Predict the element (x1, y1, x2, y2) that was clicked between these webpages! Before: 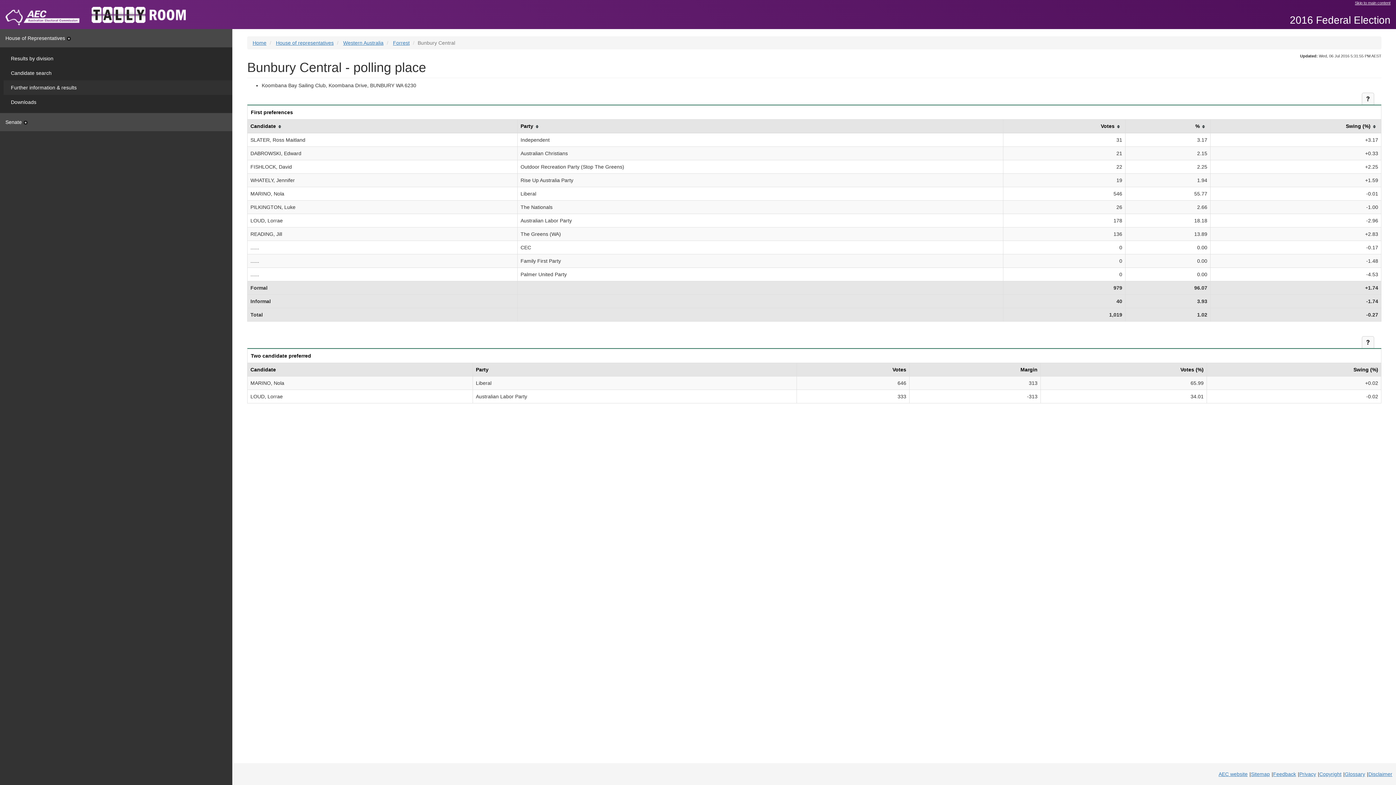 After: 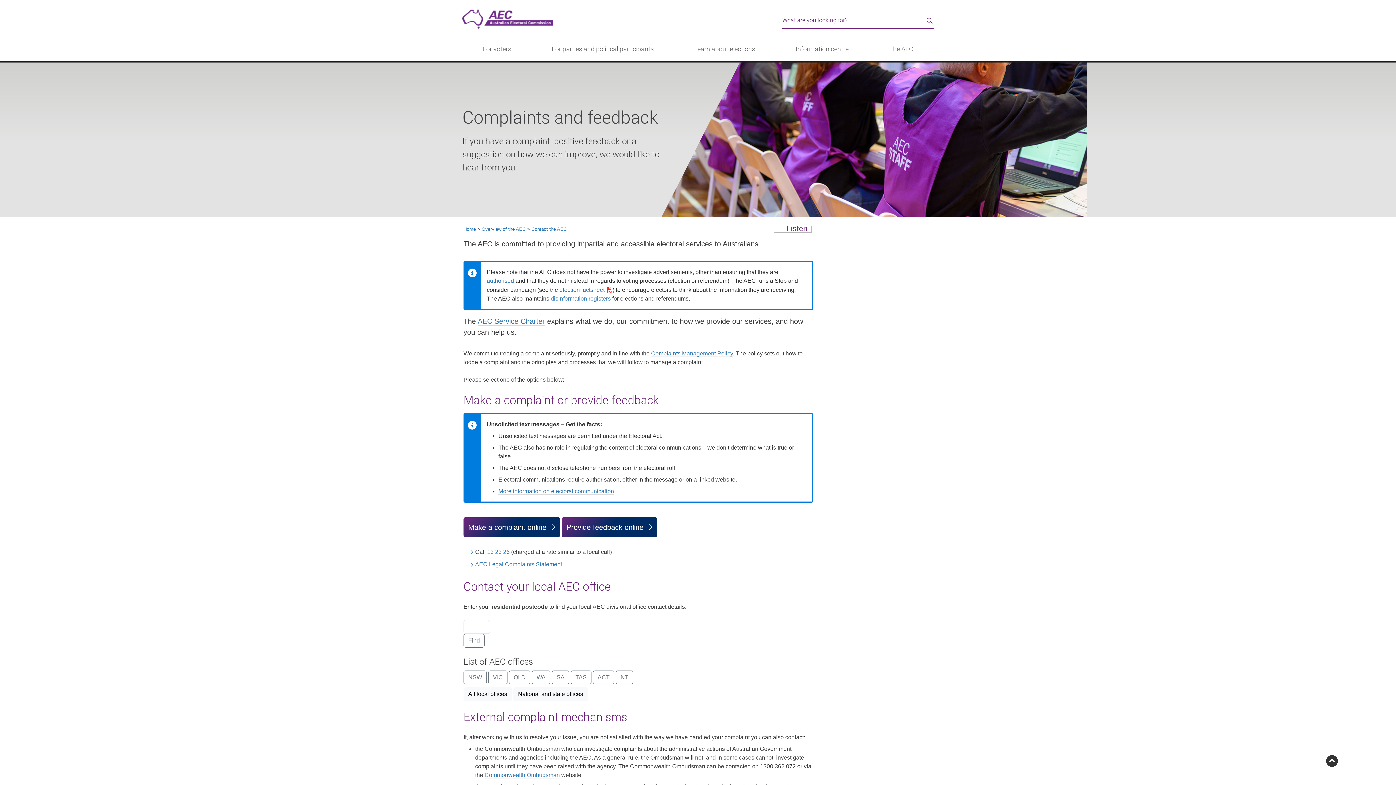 Action: label: Feedback bbox: (1273, 771, 1296, 777)